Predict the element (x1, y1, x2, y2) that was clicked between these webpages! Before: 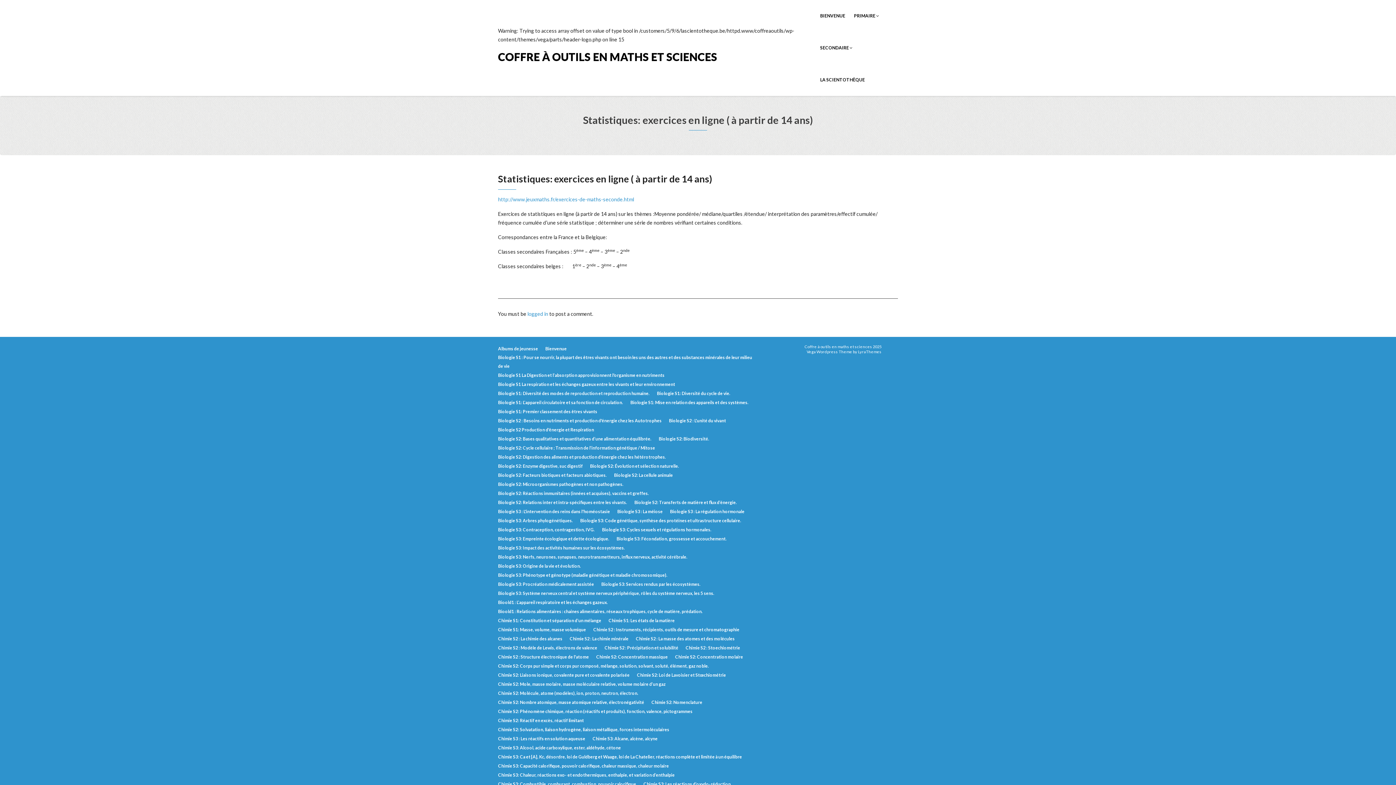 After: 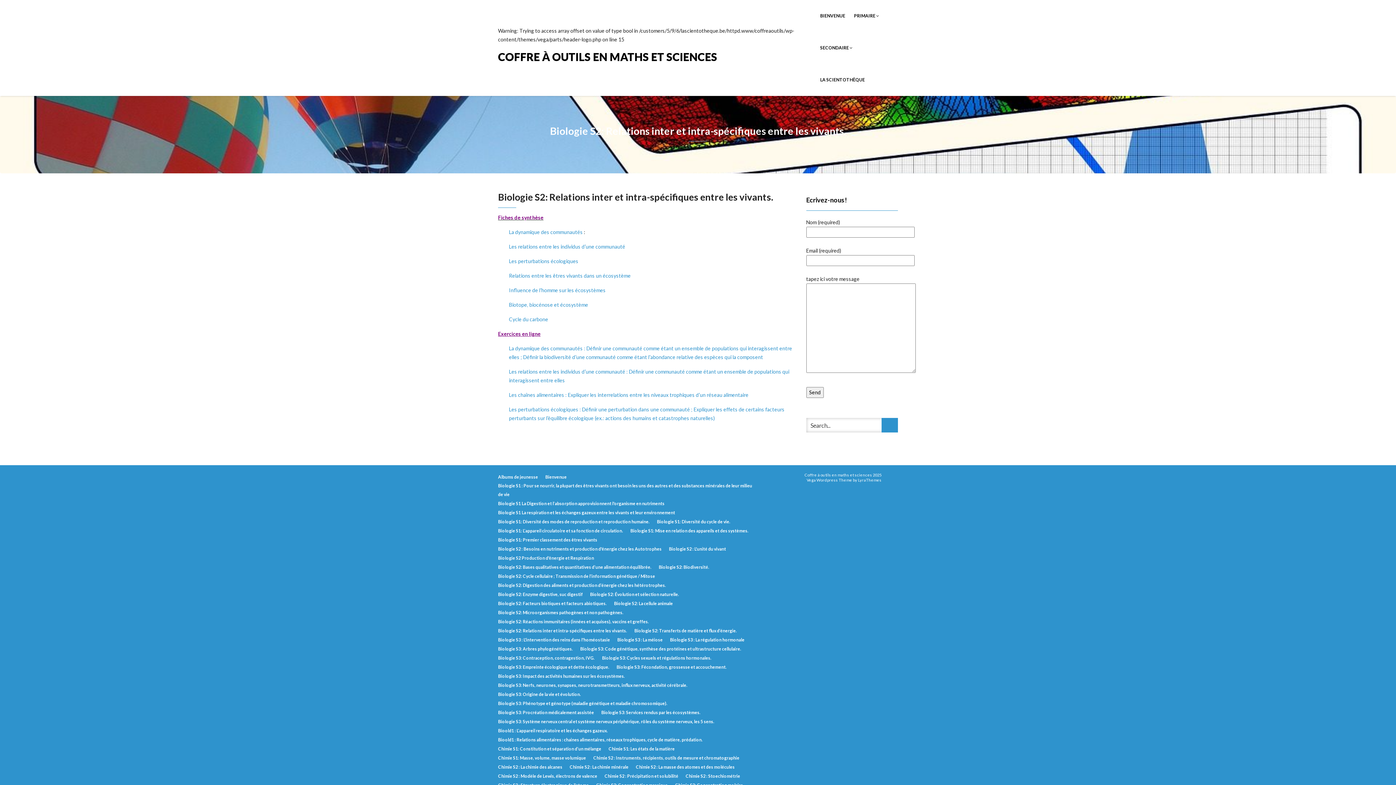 Action: label: Biologie S2: Relations inter et intra-spécifiques entre les vivants. bbox: (498, 498, 627, 507)